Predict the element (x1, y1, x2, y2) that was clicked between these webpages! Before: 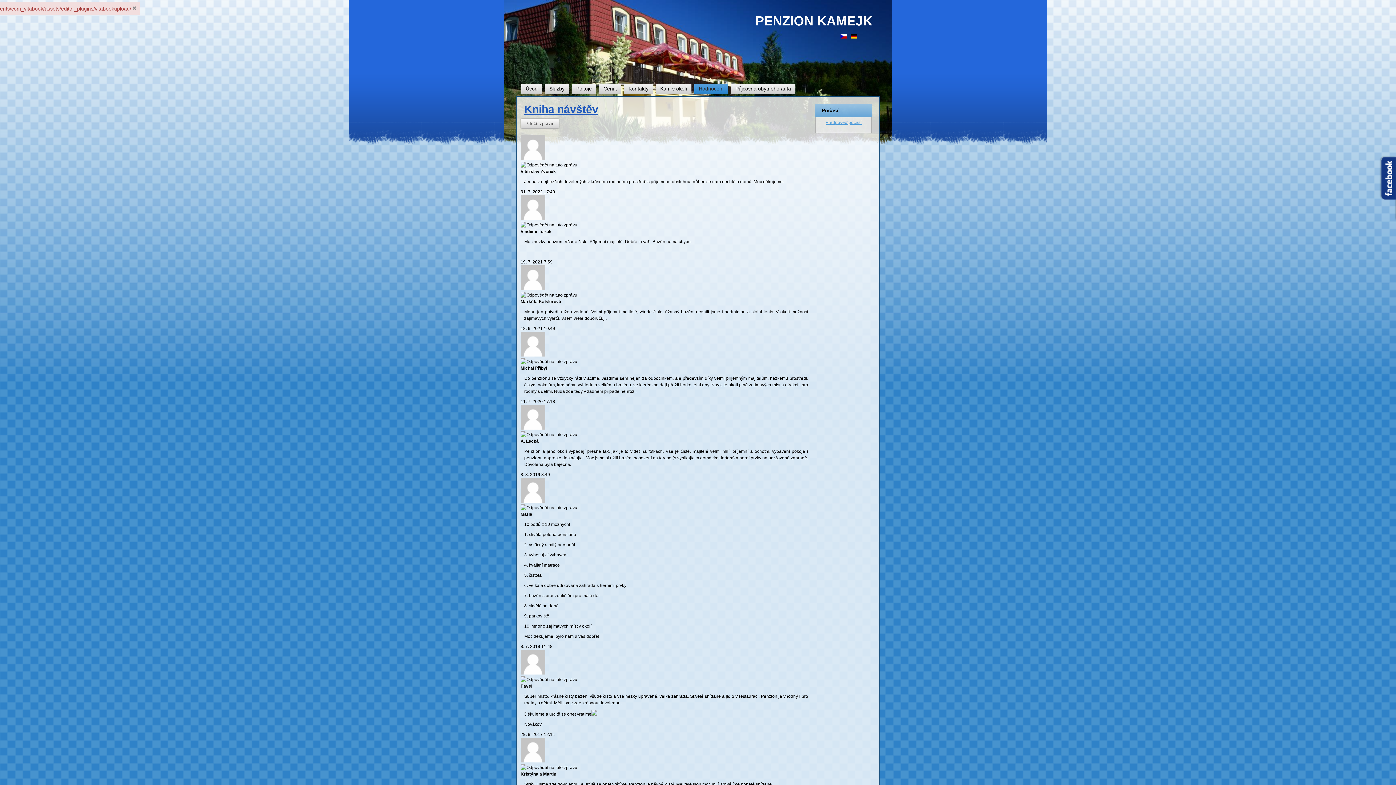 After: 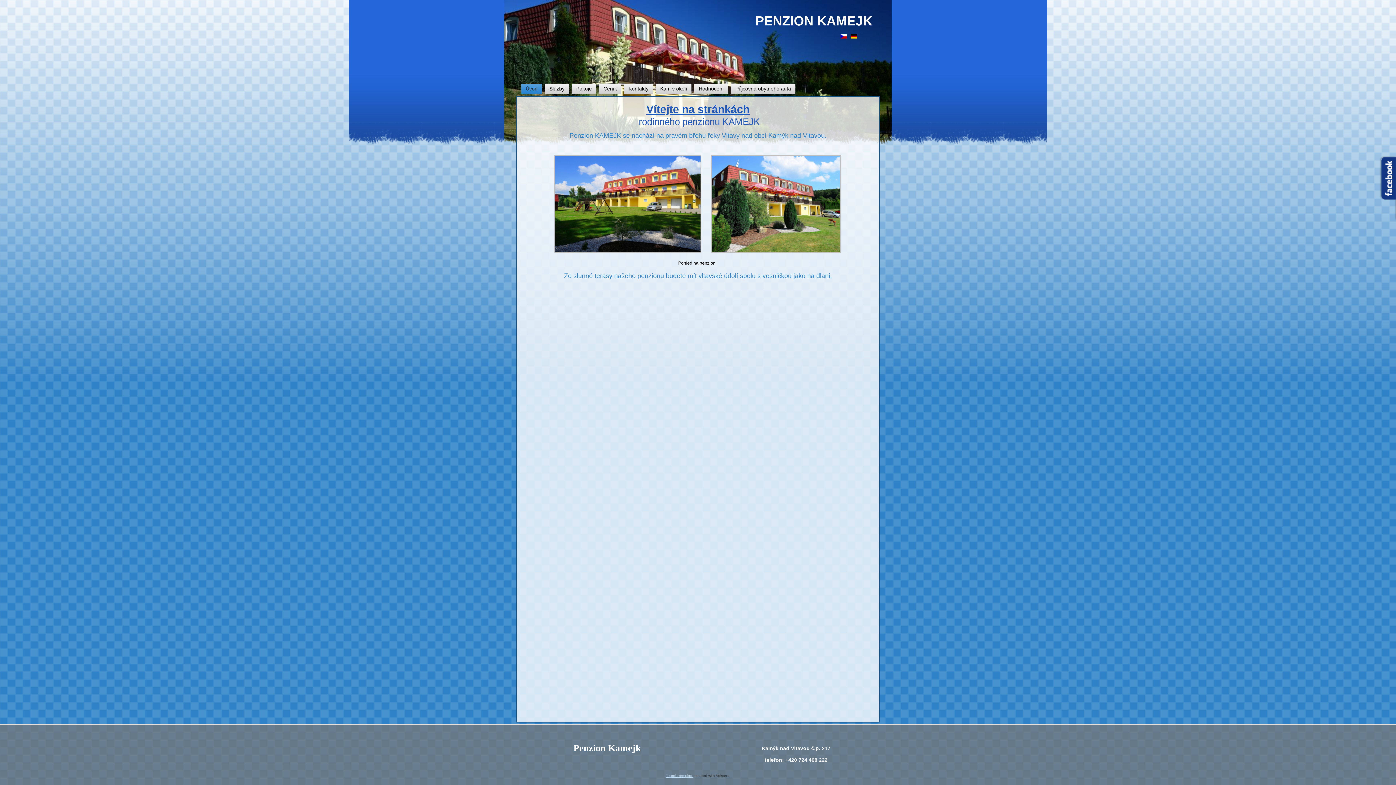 Action: label: Úvod bbox: (521, 83, 542, 94)